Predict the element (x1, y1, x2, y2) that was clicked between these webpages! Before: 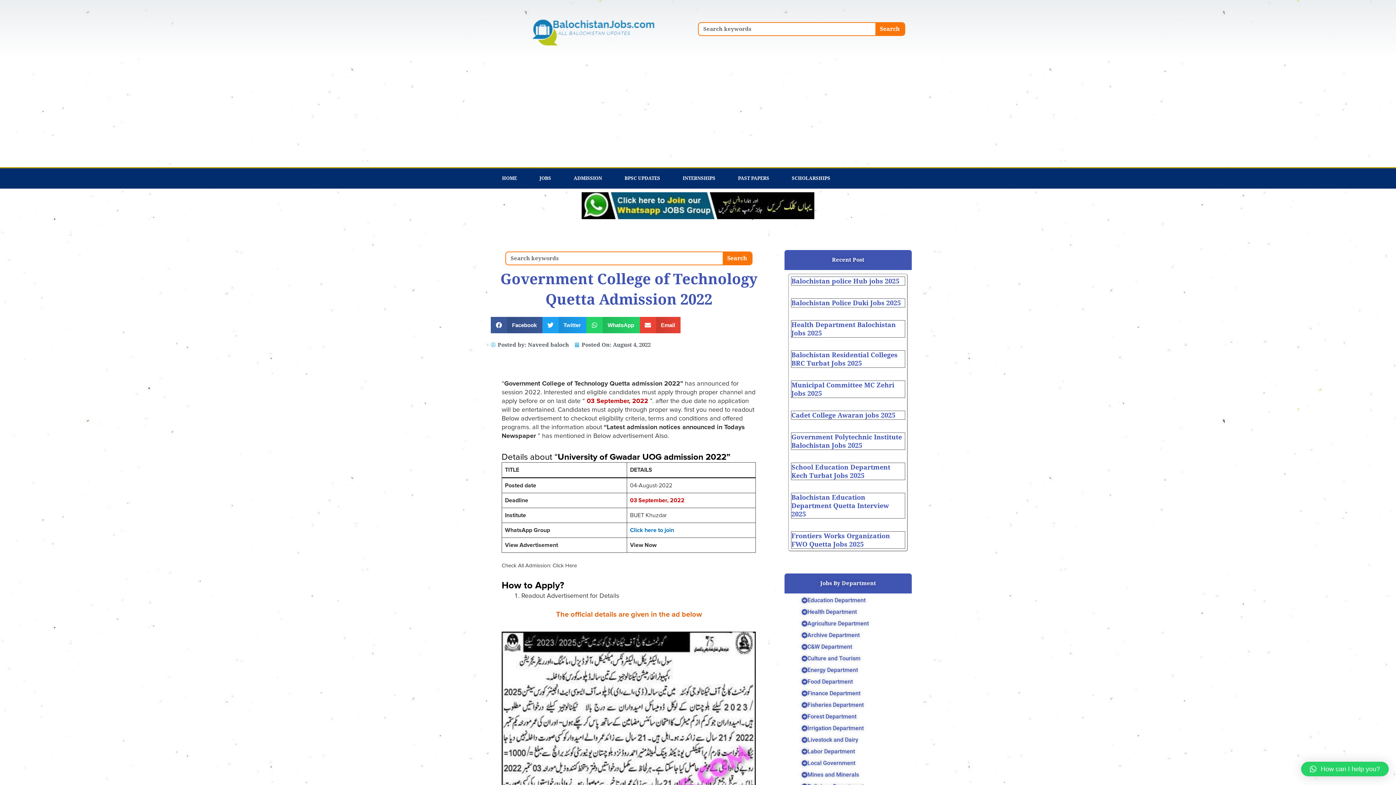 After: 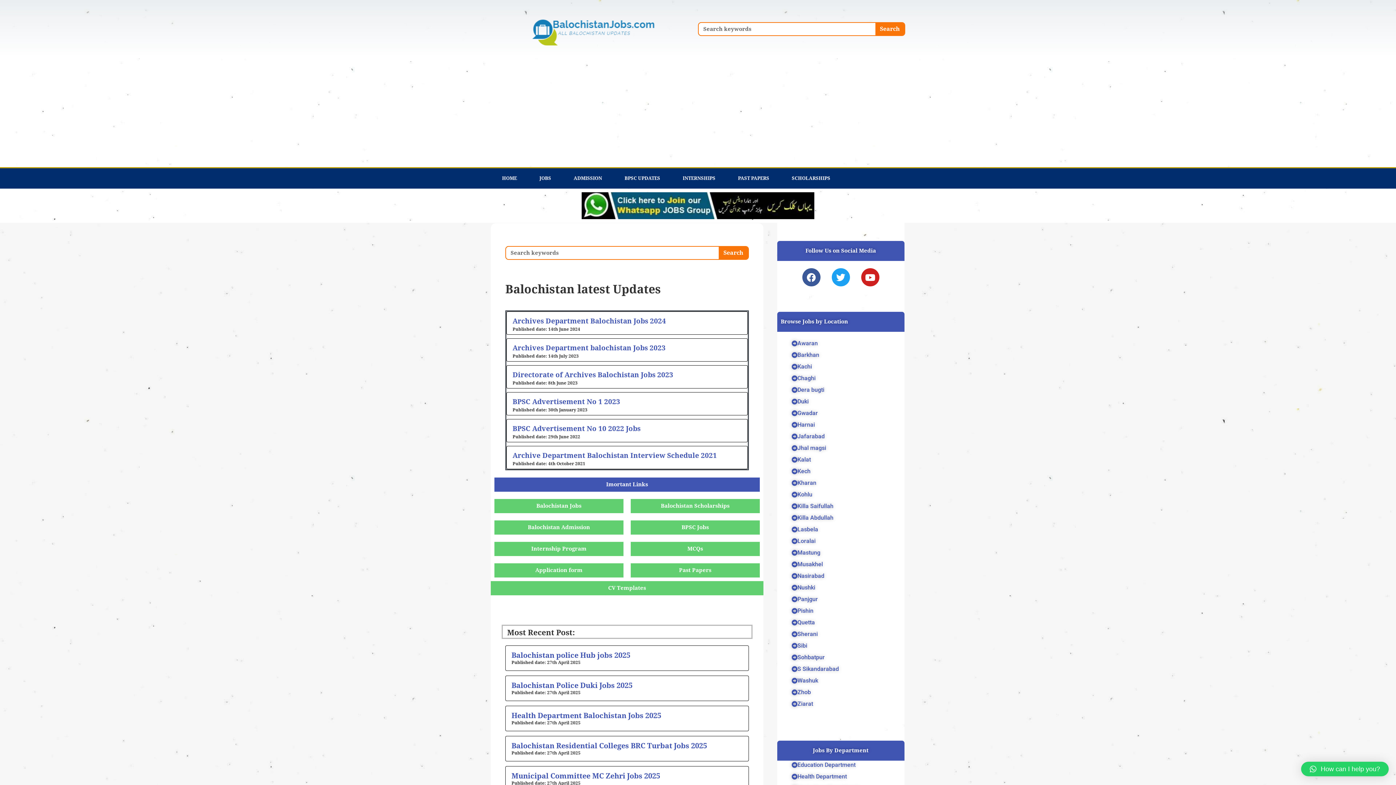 Action: bbox: (790, 627, 870, 644) label: Archive Department